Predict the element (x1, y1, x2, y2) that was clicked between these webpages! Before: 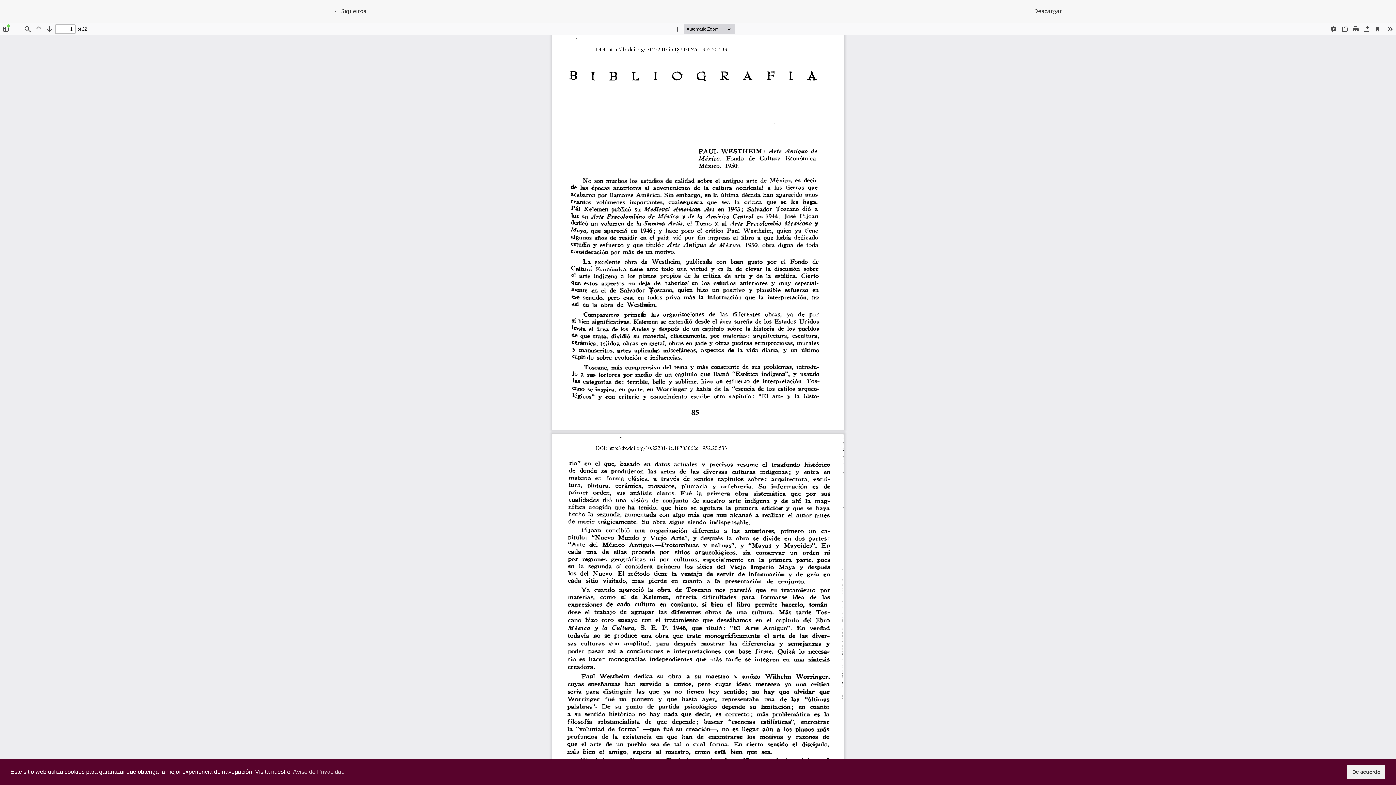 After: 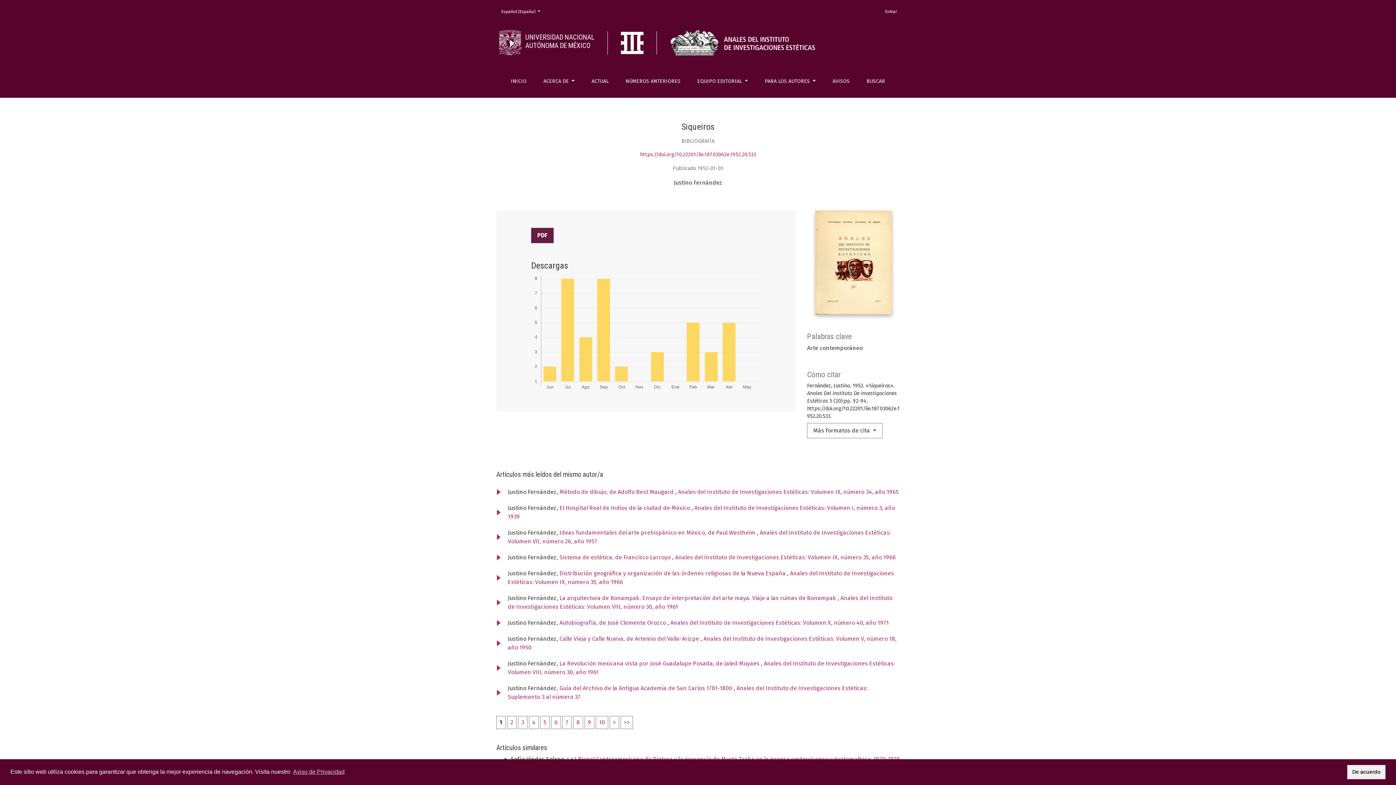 Action: bbox: (327, 3, 372, 18) label: ← 
Volver a los detalles del artículo
Siqueiros